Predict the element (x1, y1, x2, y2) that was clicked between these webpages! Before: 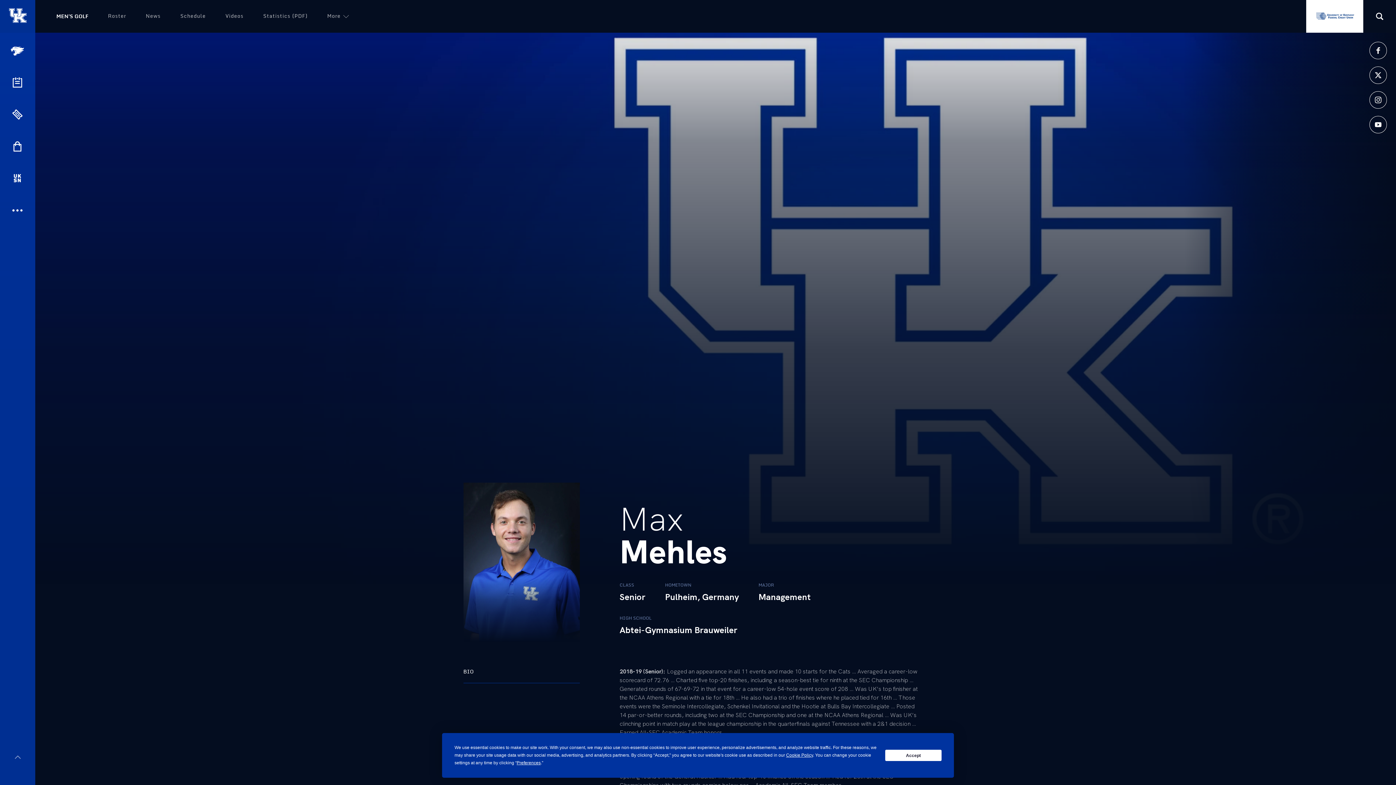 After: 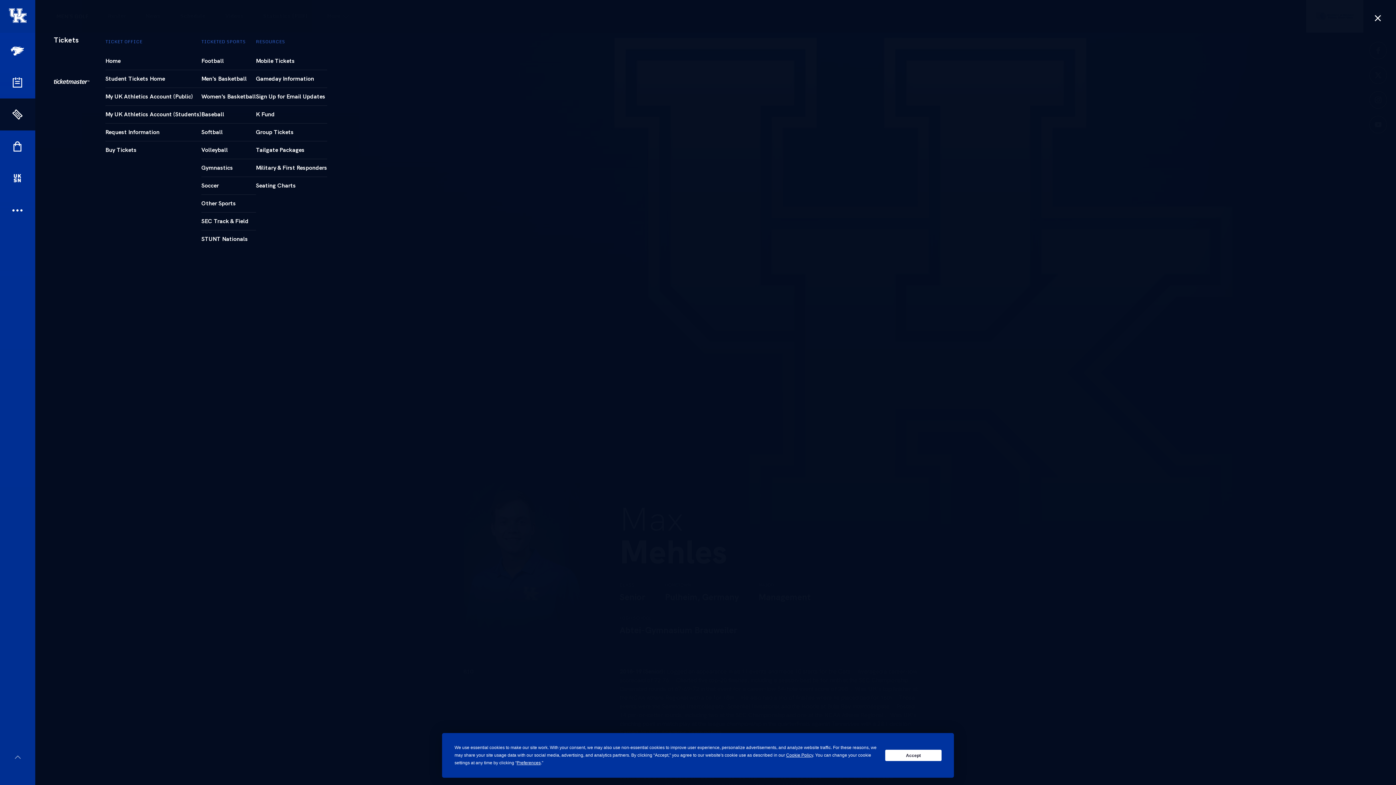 Action: label: Tickets bbox: (0, 98, 34, 130)